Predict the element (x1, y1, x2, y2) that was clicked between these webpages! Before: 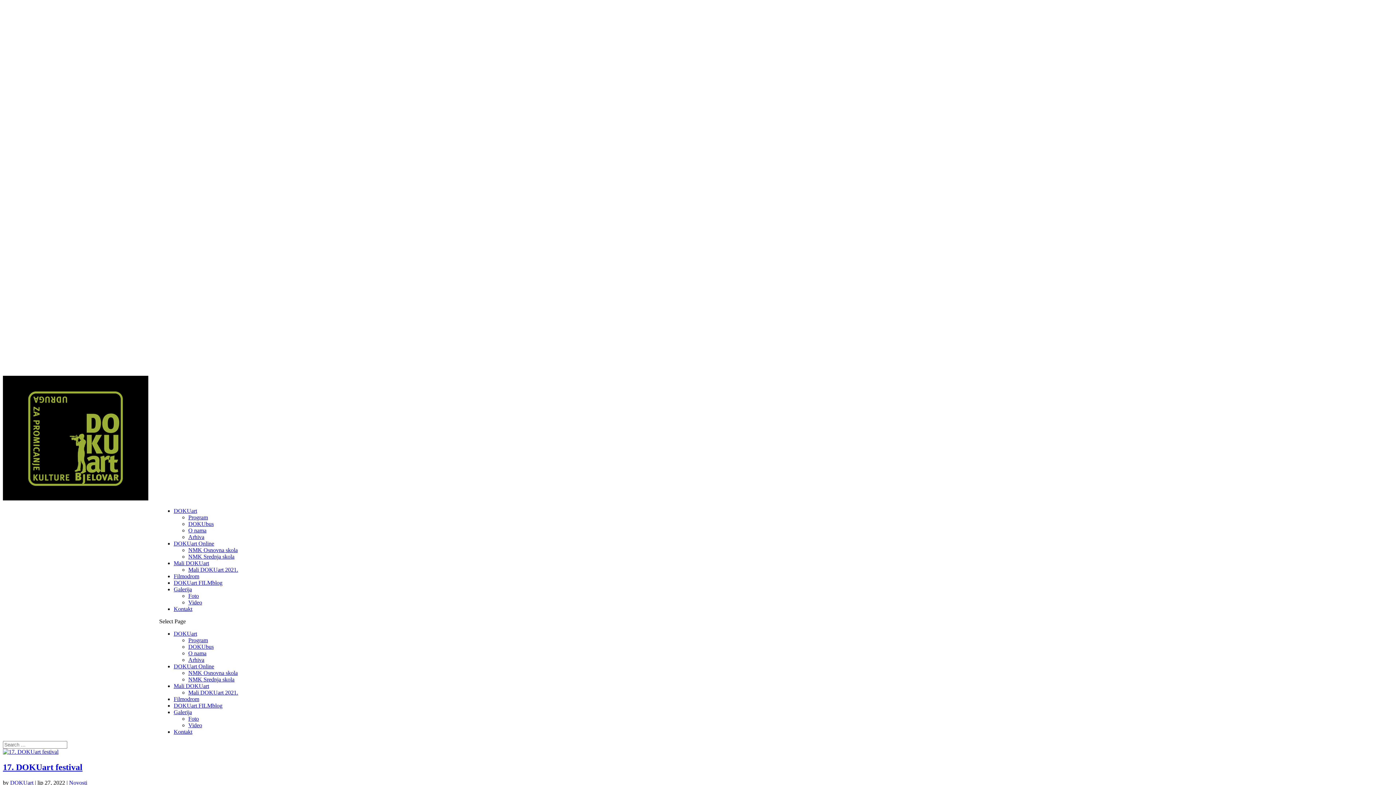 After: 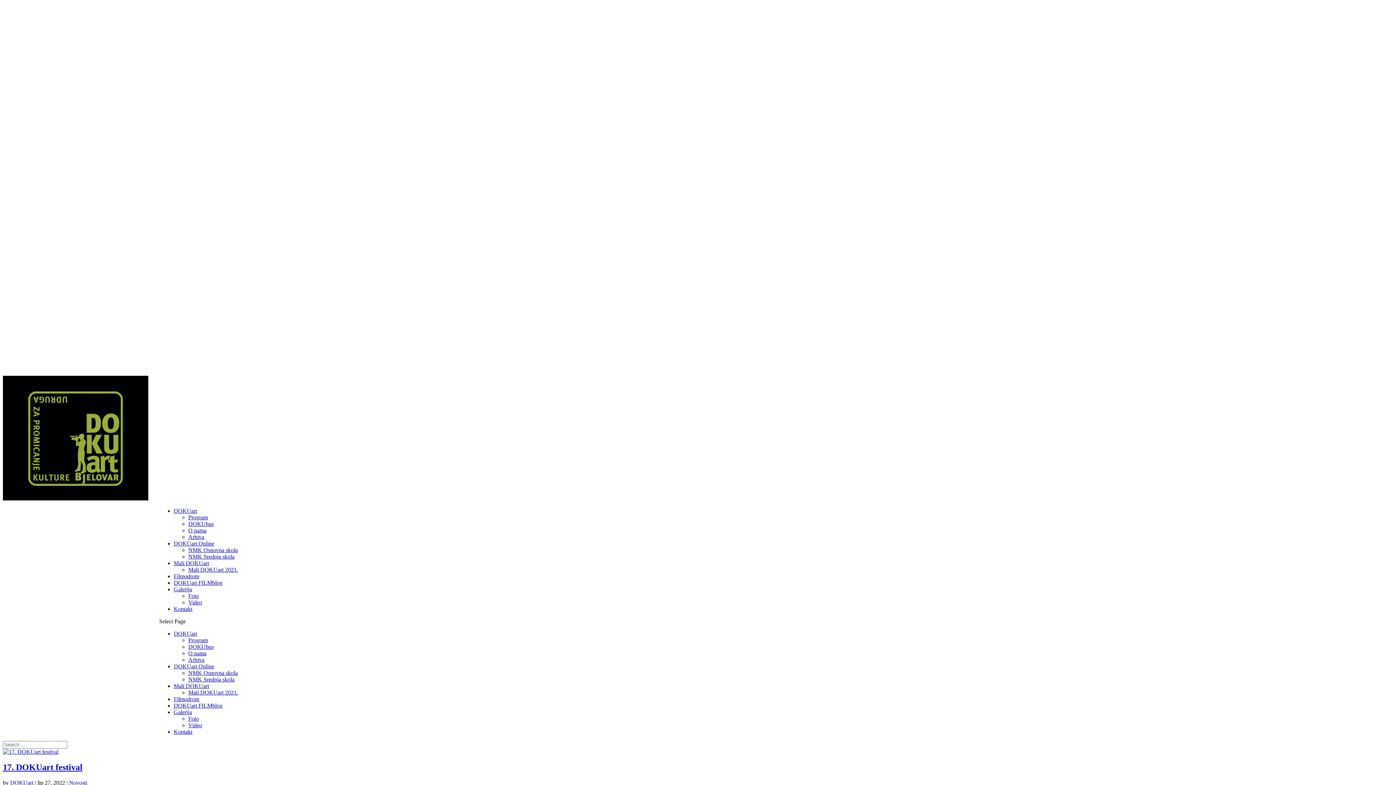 Action: label: NMK Osnovna skola bbox: (188, 547, 237, 553)